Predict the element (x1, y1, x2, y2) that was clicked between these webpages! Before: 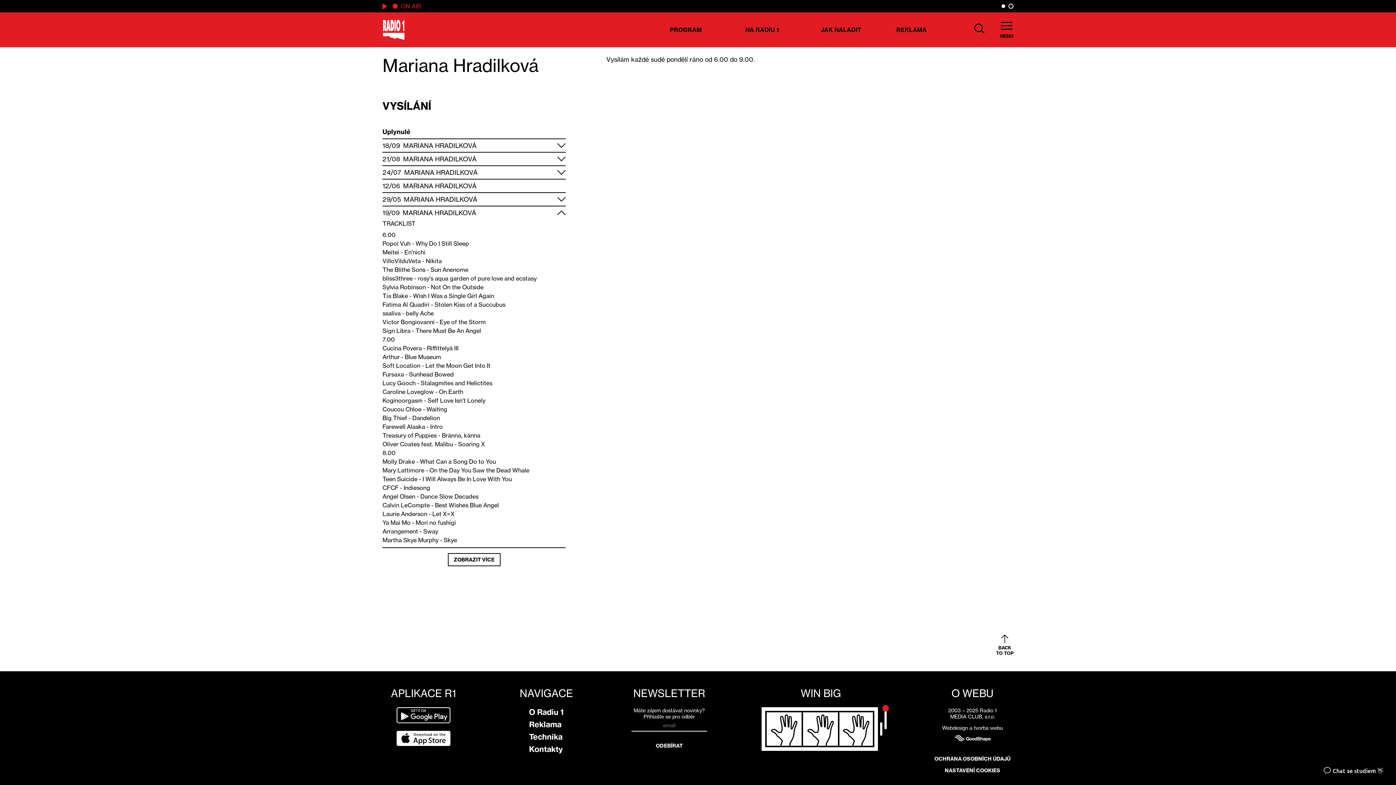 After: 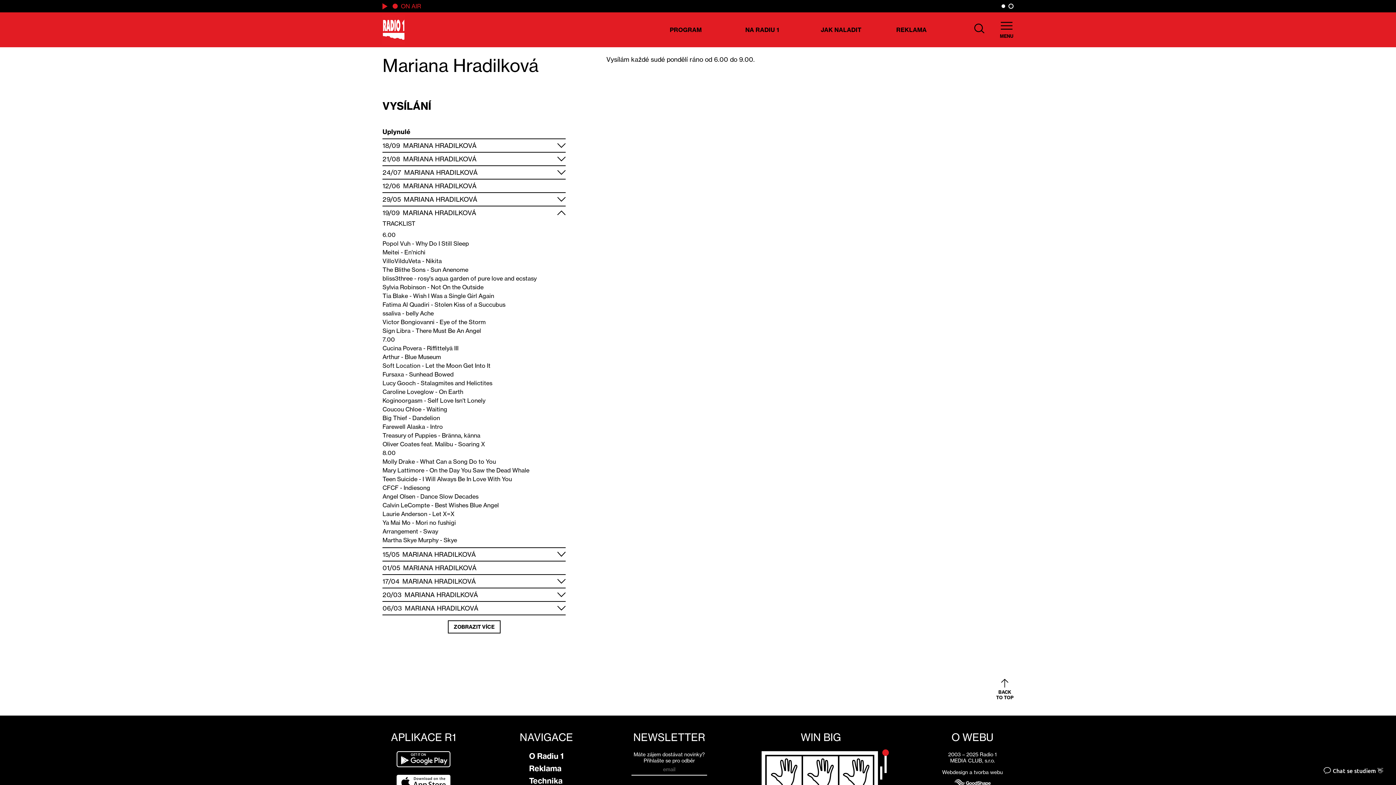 Action: bbox: (448, 553, 500, 566) label: ZOBRAZIT VÍCE